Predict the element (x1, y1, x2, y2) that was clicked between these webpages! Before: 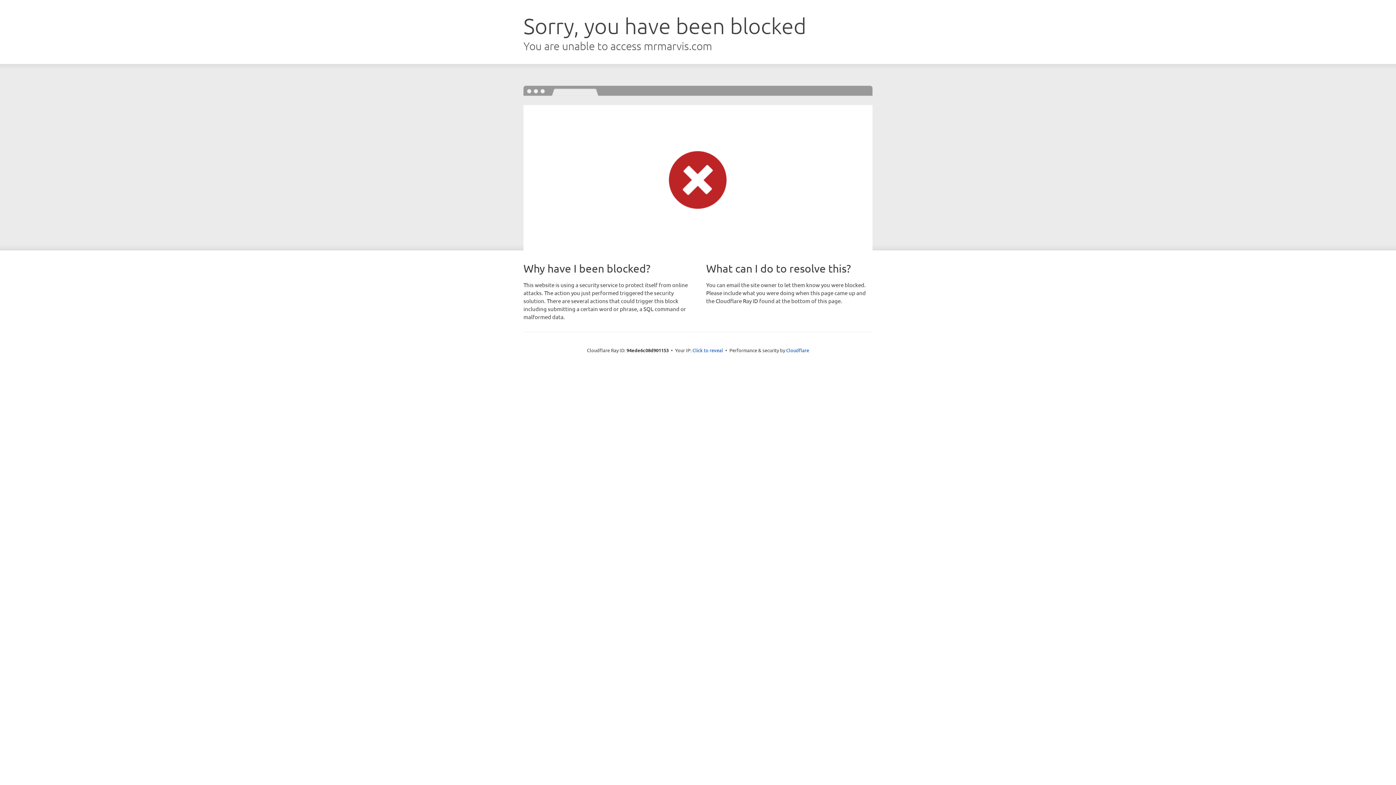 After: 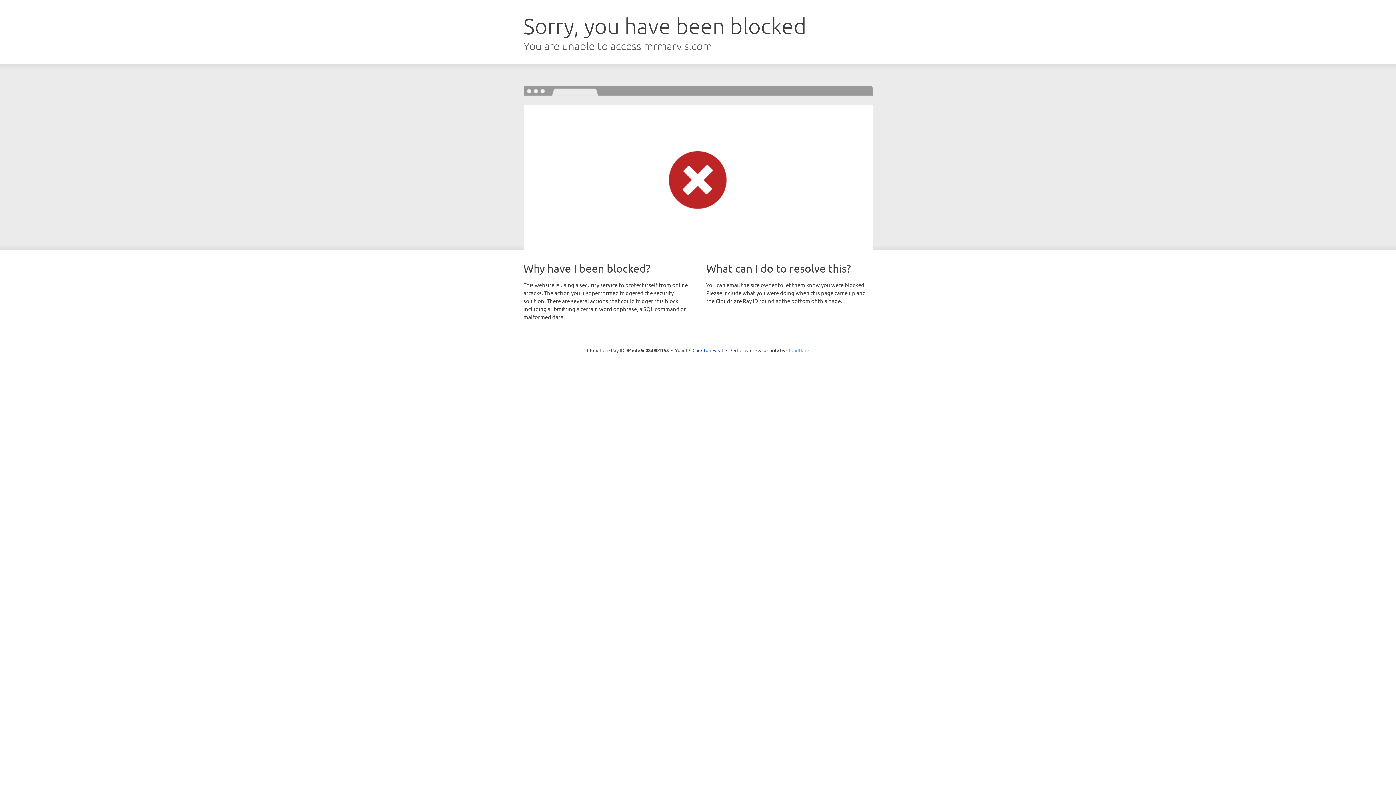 Action: label: Cloudflare bbox: (786, 347, 809, 353)